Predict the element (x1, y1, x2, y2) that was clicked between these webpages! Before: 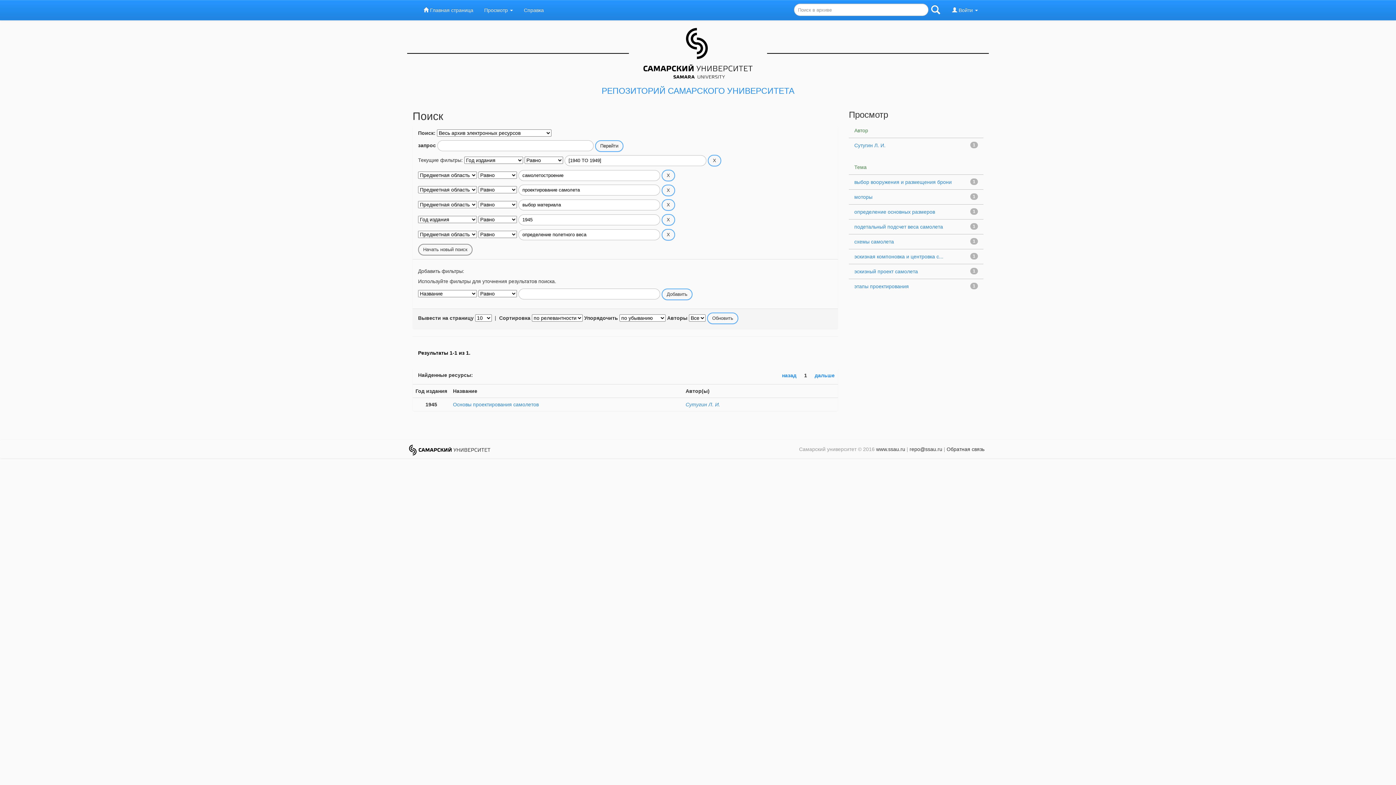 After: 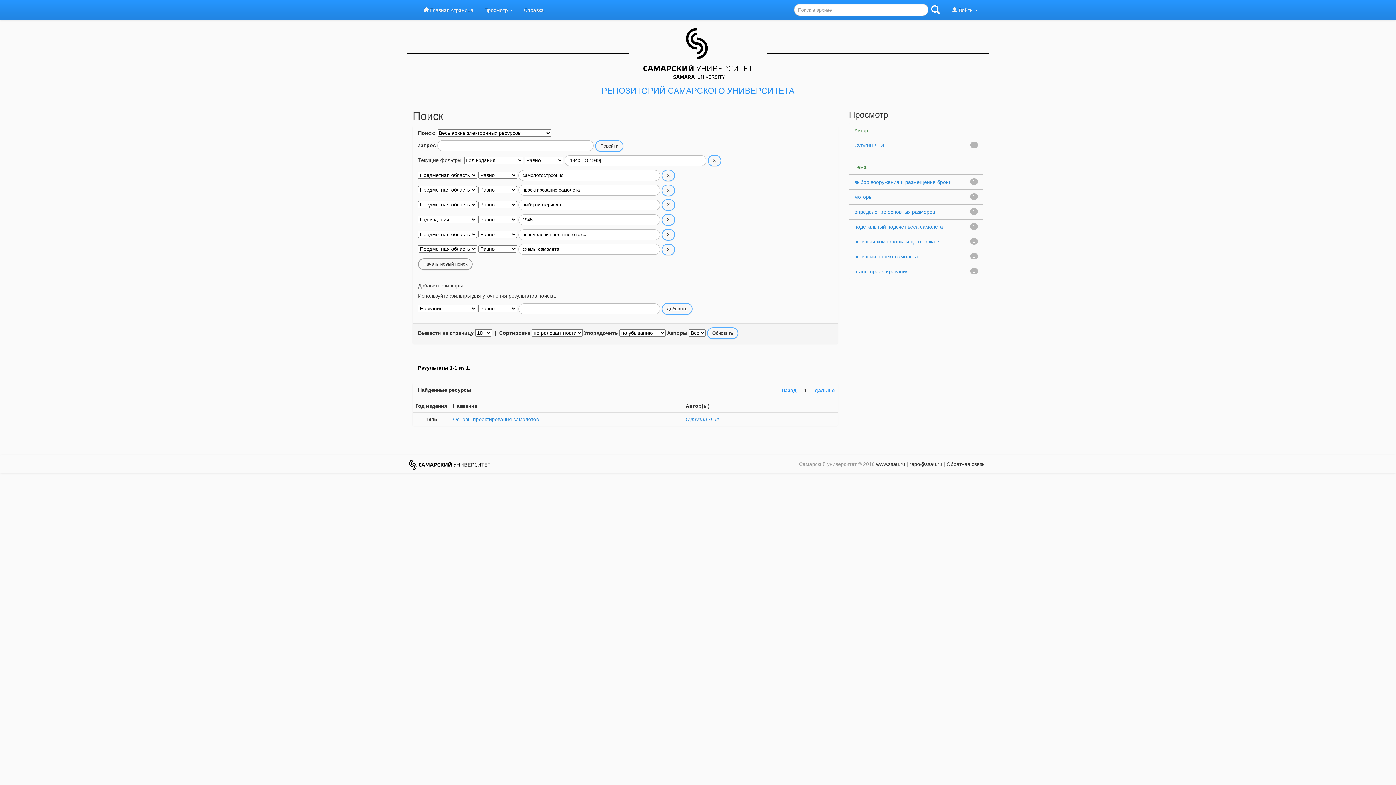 Action: label: схемы самолета bbox: (854, 238, 894, 244)